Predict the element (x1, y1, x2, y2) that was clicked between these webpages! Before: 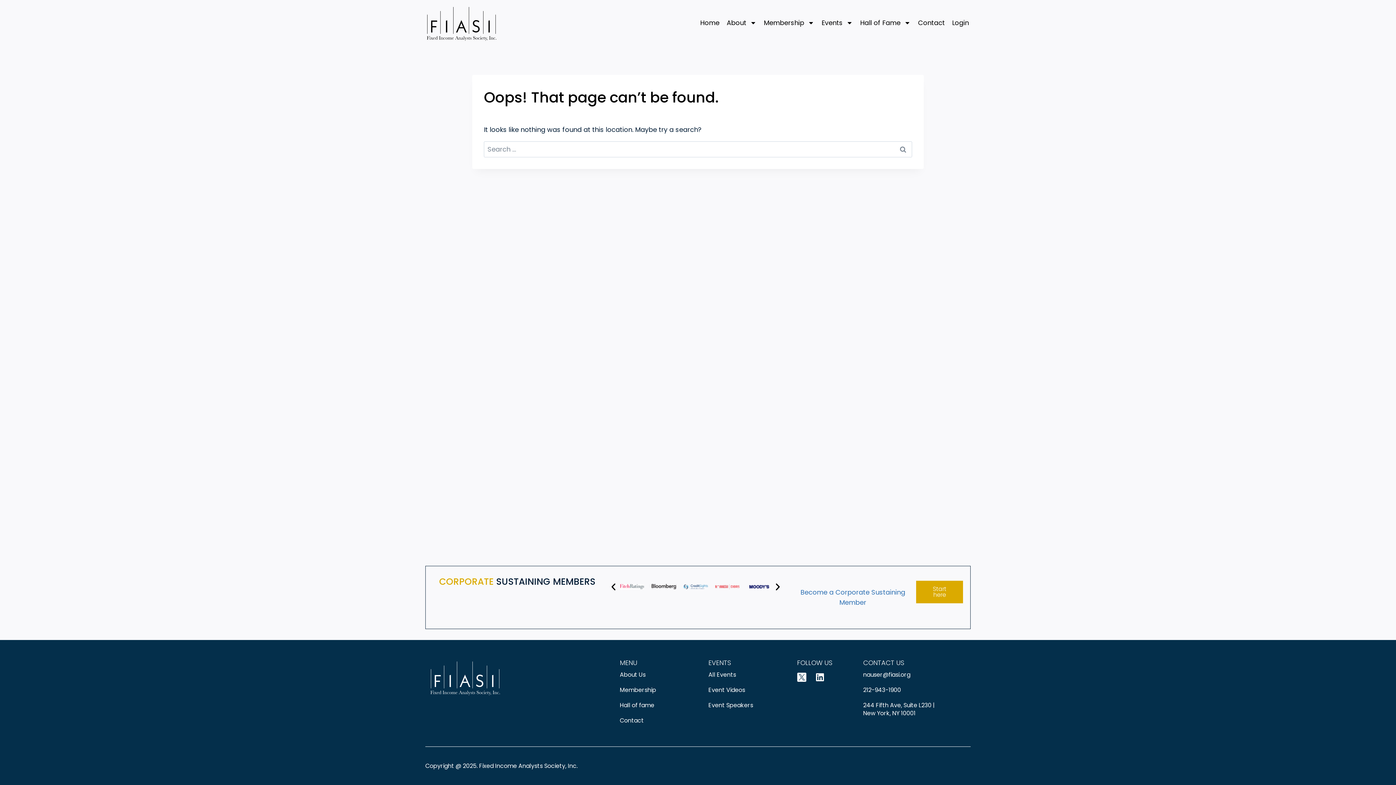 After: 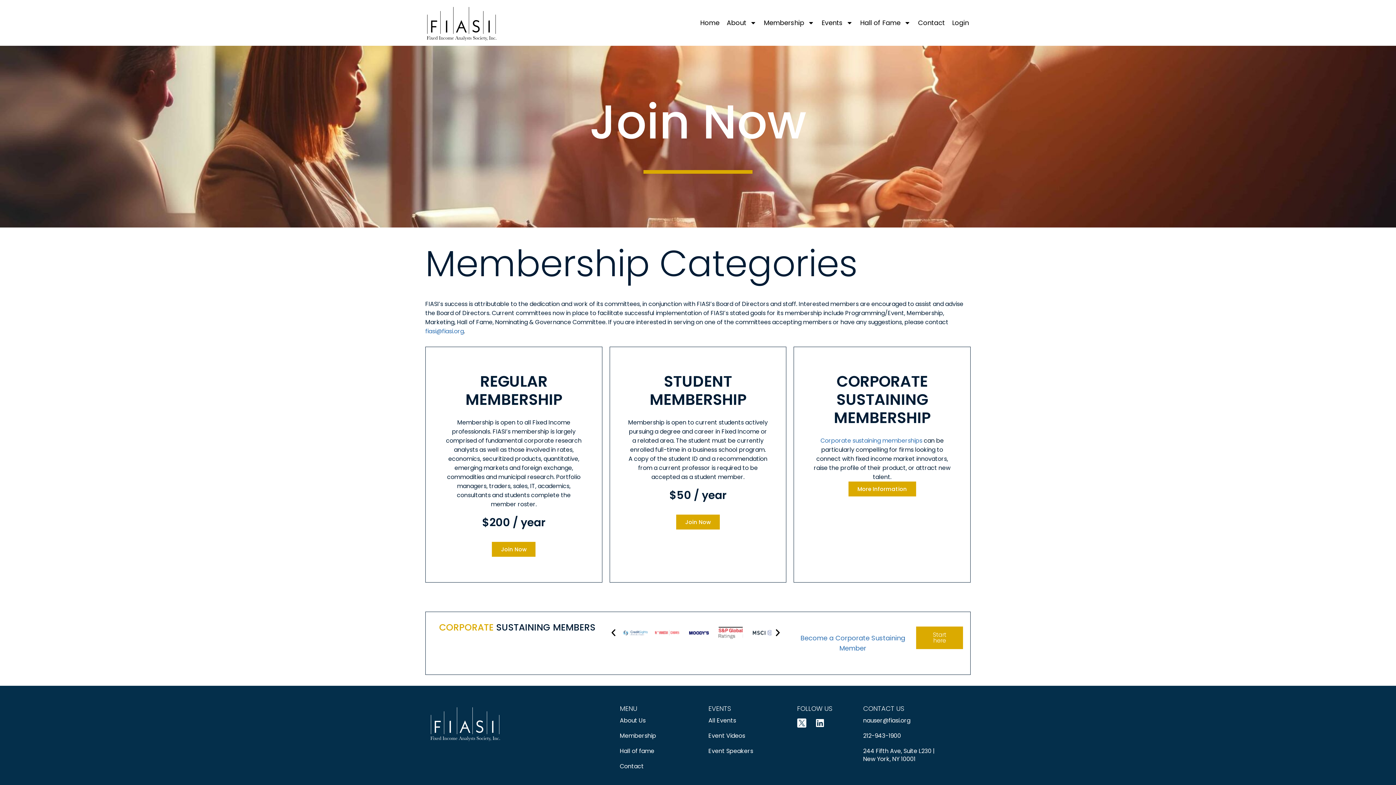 Action: bbox: (620, 682, 701, 698) label: Membership